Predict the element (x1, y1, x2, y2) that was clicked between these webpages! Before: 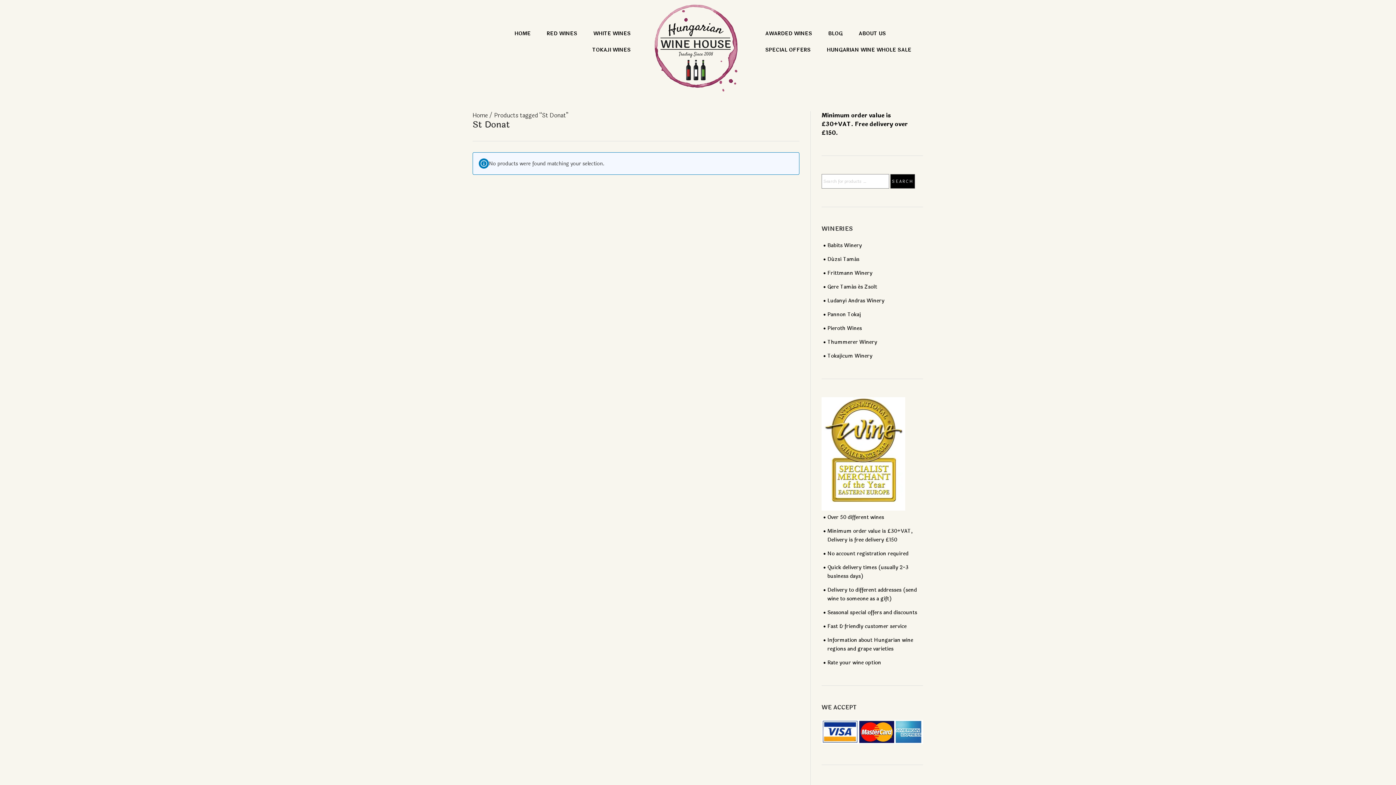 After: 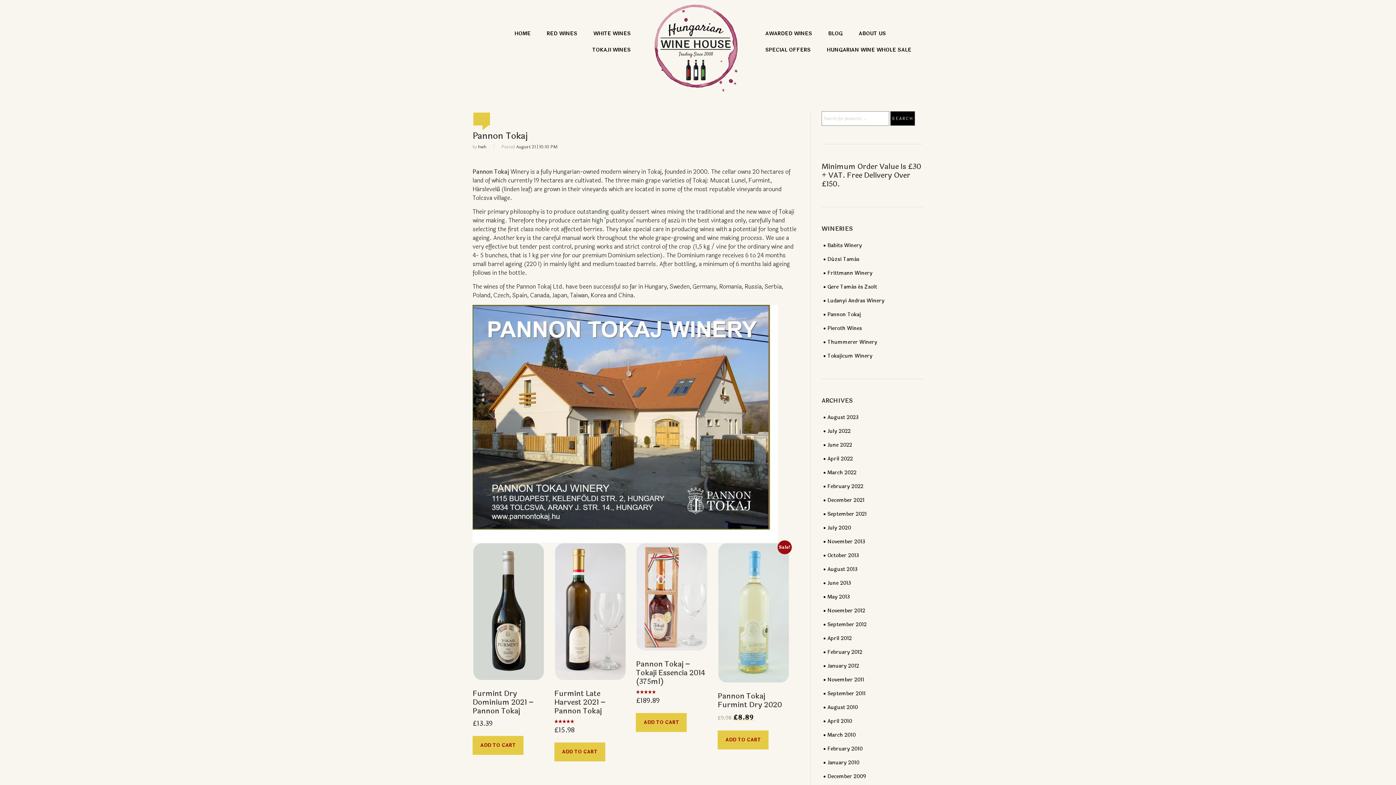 Action: bbox: (827, 311, 861, 318) label: Pannon Tokaj